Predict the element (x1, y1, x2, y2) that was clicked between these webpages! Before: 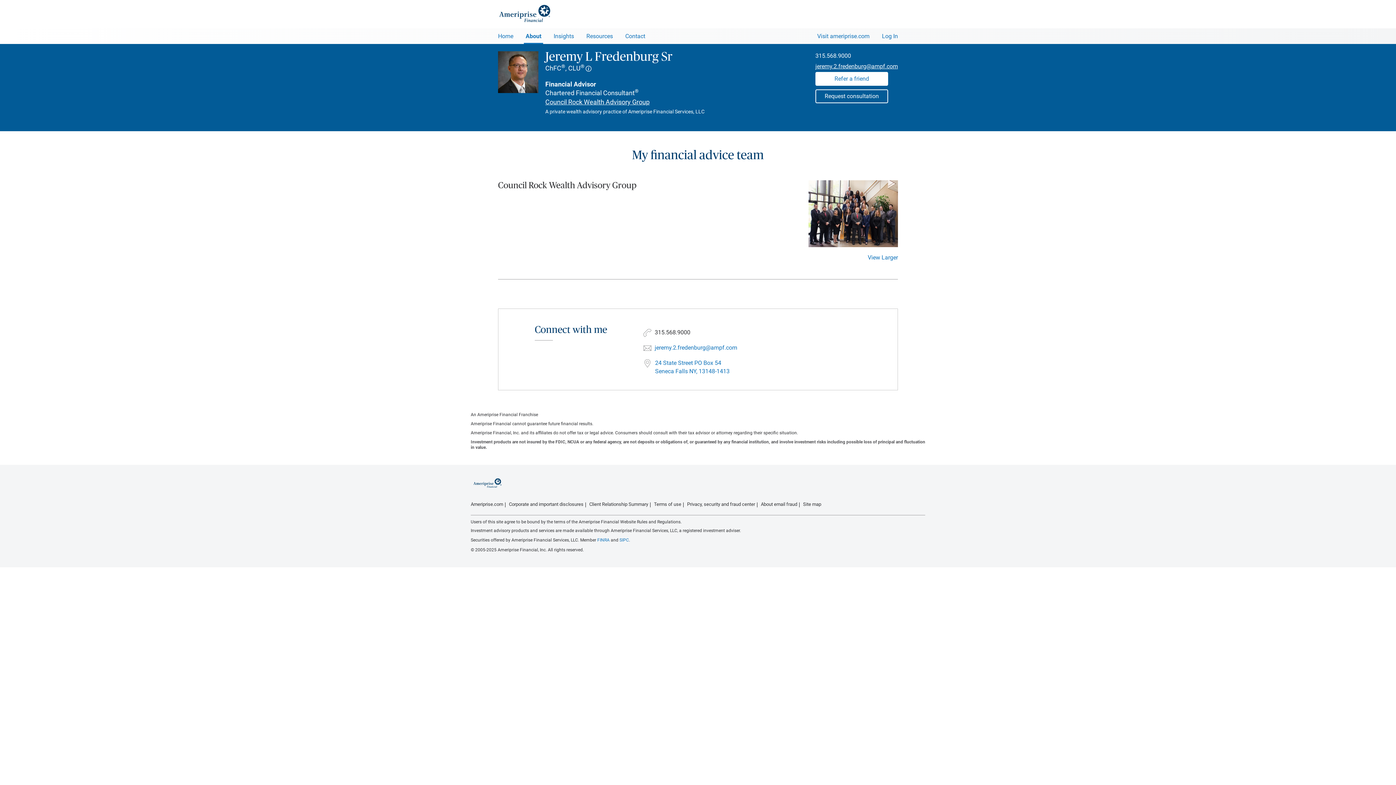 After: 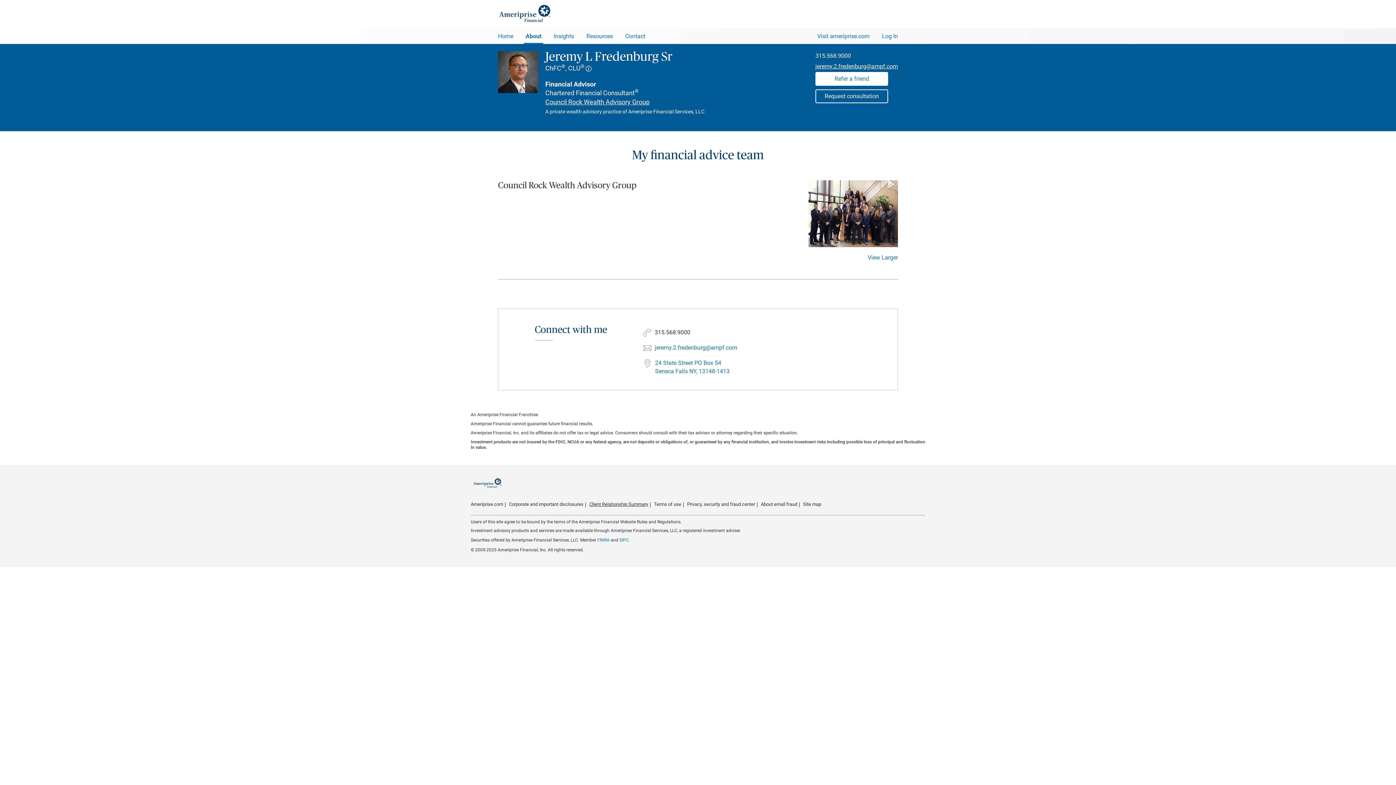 Action: label: Client Relationship Summary bbox: (589, 501, 648, 507)